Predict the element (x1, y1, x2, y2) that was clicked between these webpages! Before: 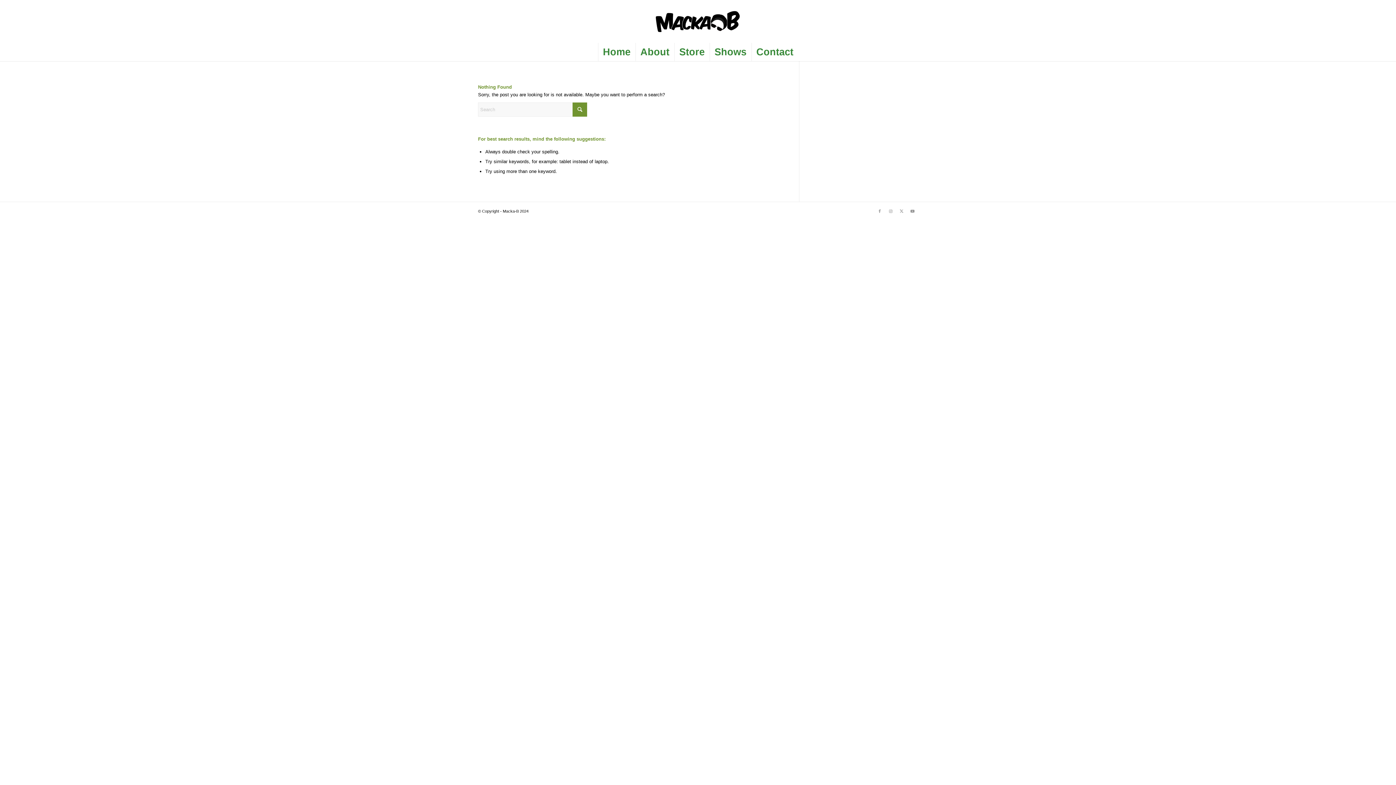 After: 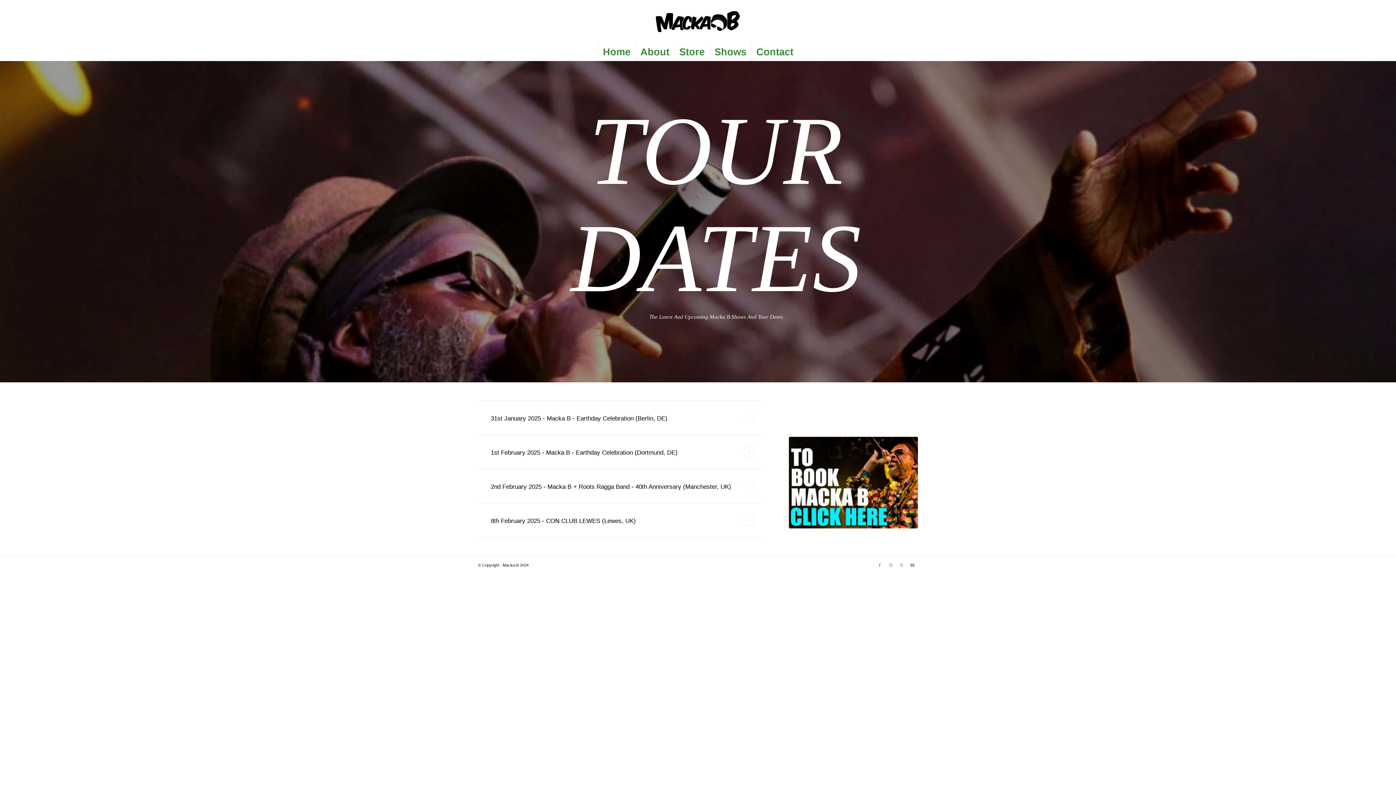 Action: bbox: (709, 42, 751, 61) label: Shows